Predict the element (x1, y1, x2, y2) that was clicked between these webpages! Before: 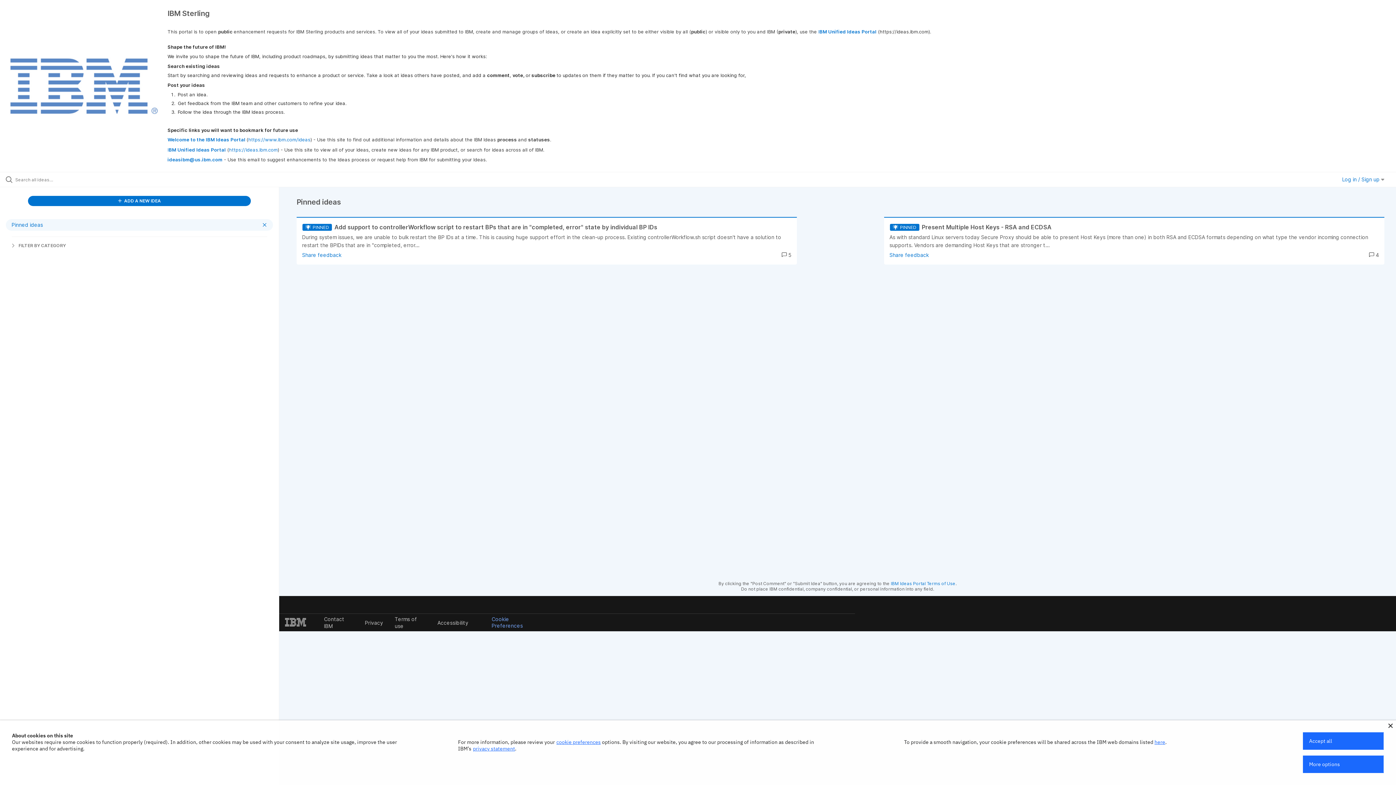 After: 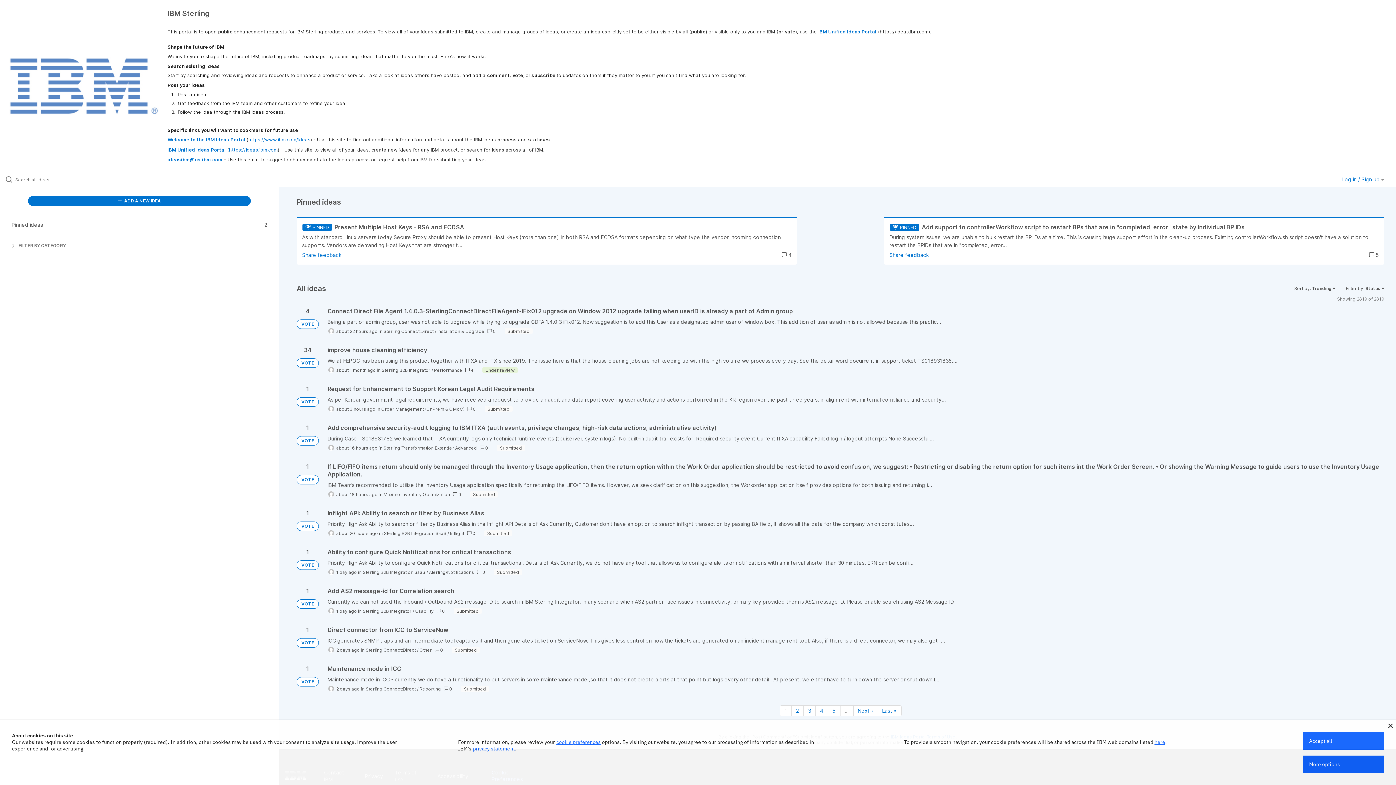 Action: bbox: (0, 56, 167, 115)